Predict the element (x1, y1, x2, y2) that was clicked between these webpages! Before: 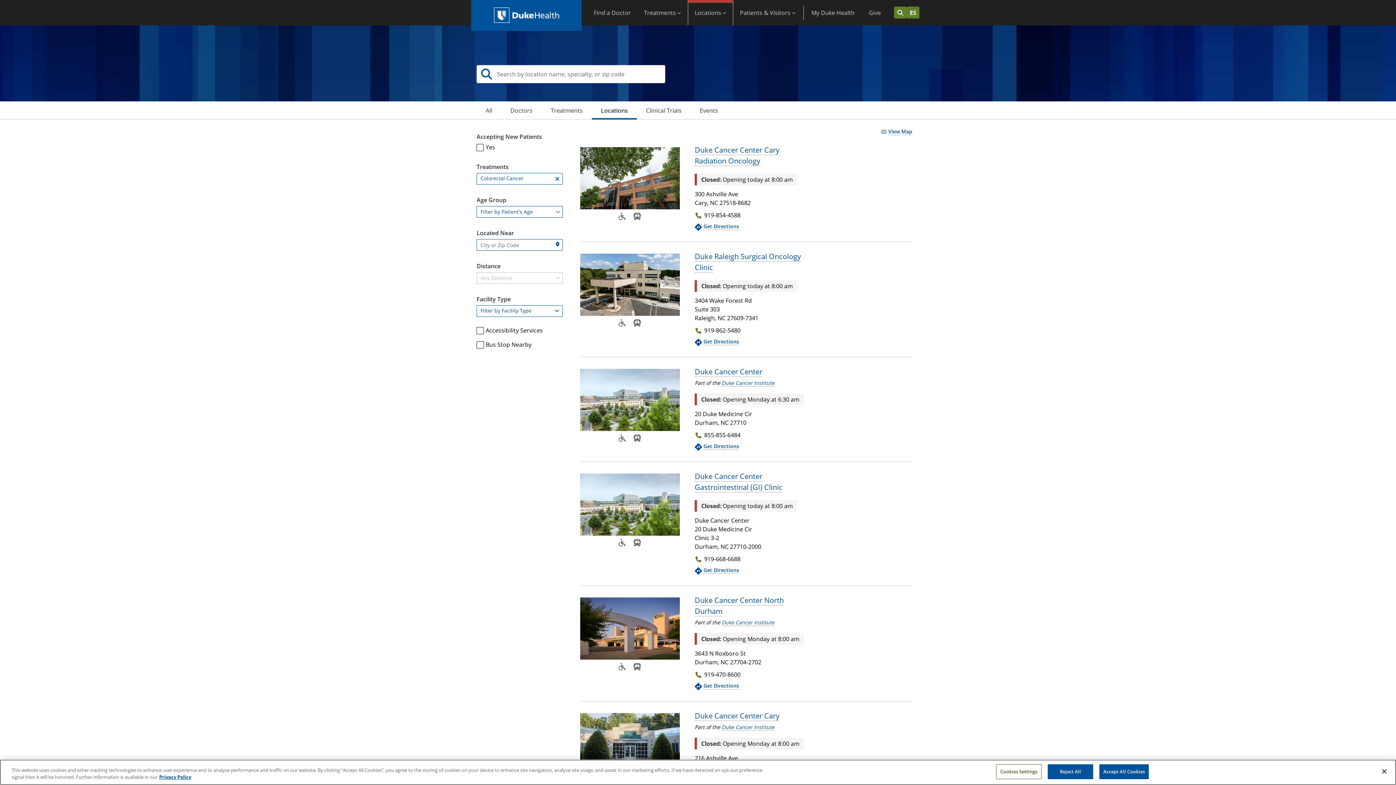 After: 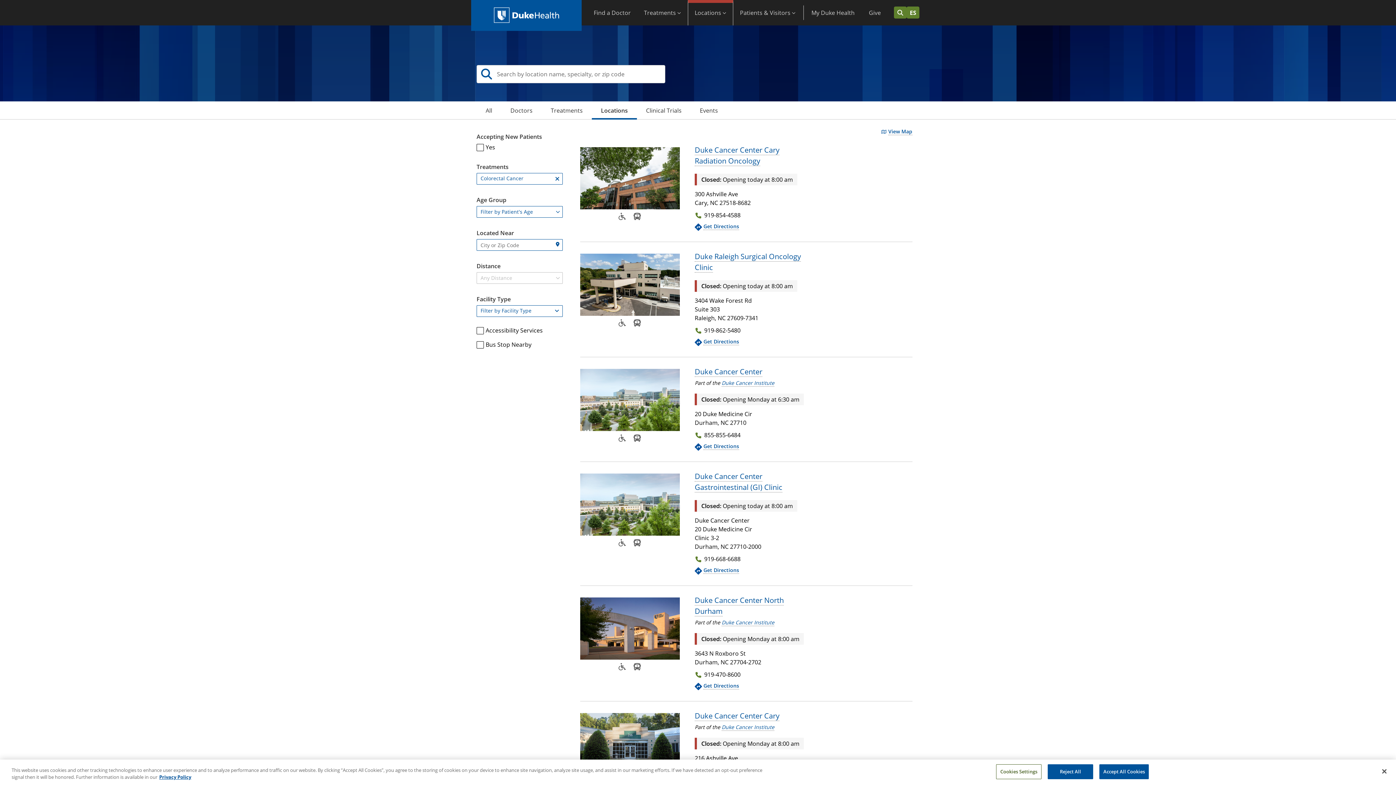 Action: label: 919-854-4588 bbox: (704, 211, 740, 219)